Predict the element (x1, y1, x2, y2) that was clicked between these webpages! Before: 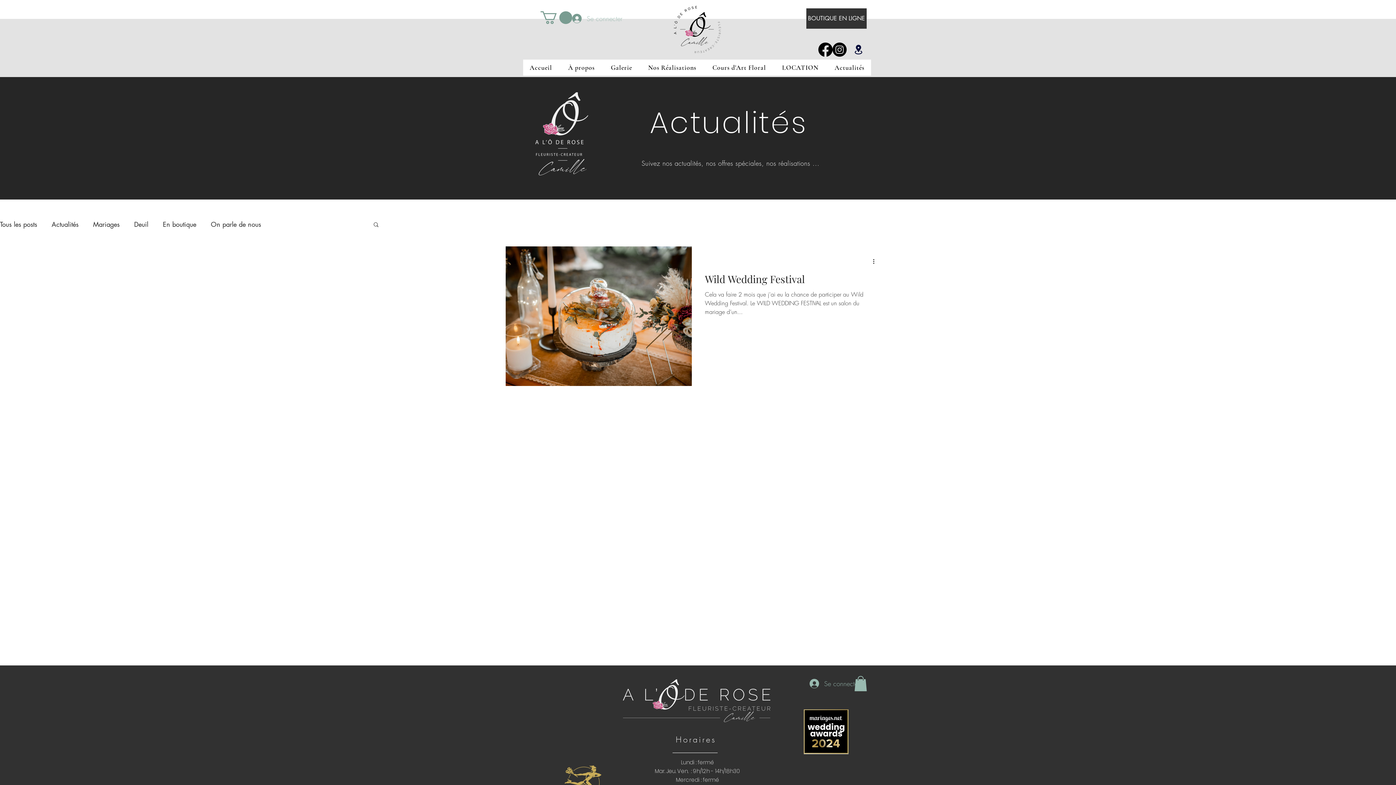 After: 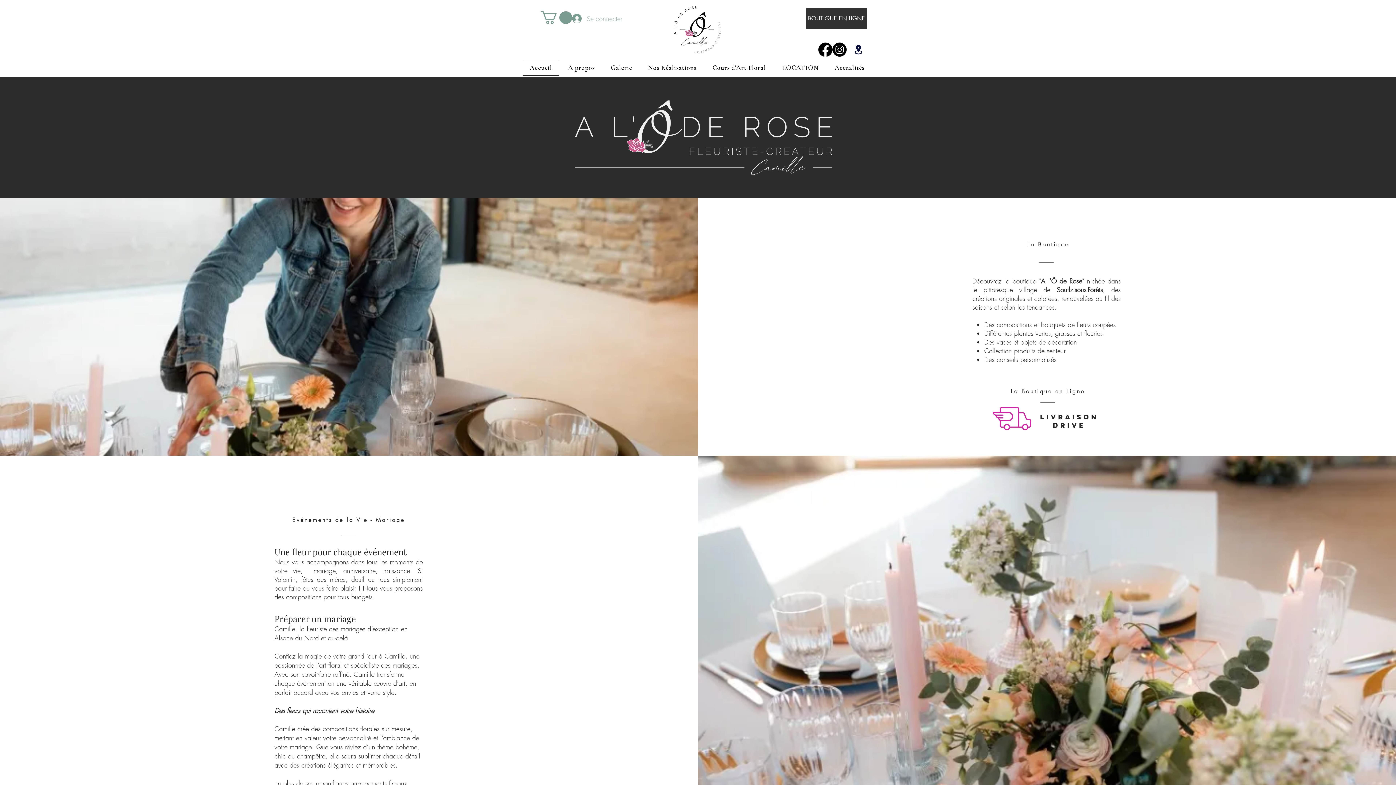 Action: label: Accueil bbox: (523, 59, 558, 75)